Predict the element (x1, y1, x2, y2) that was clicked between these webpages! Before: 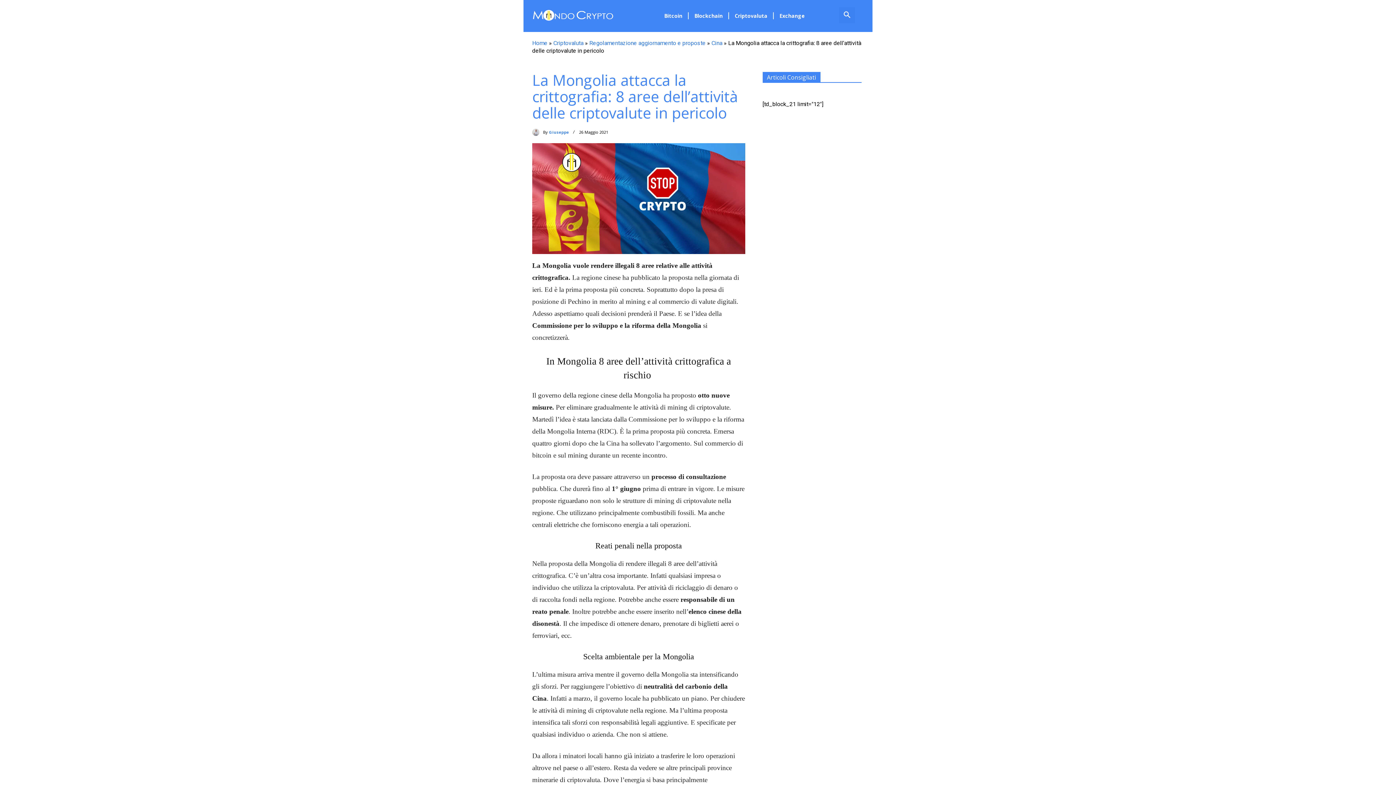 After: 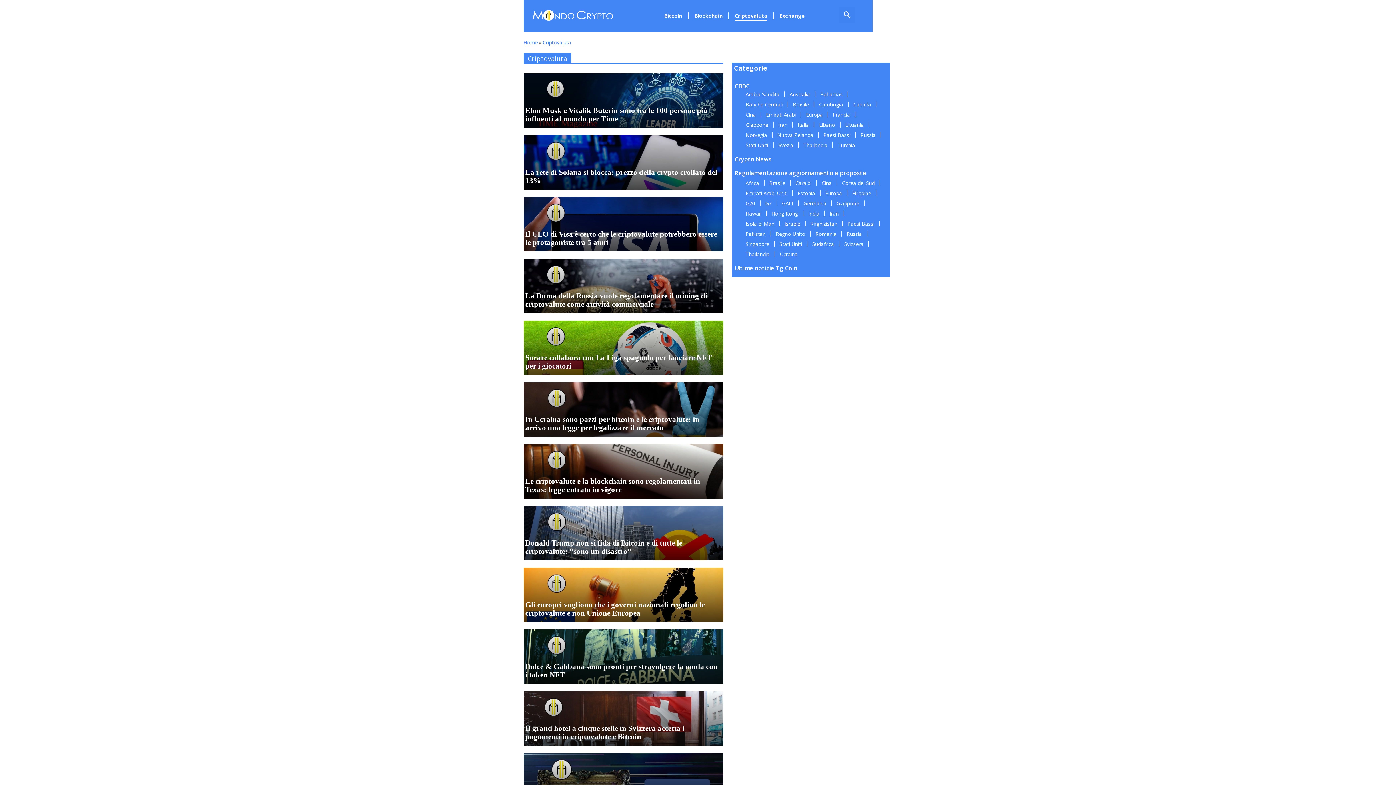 Action: label: Criptovaluta bbox: (553, 39, 583, 46)